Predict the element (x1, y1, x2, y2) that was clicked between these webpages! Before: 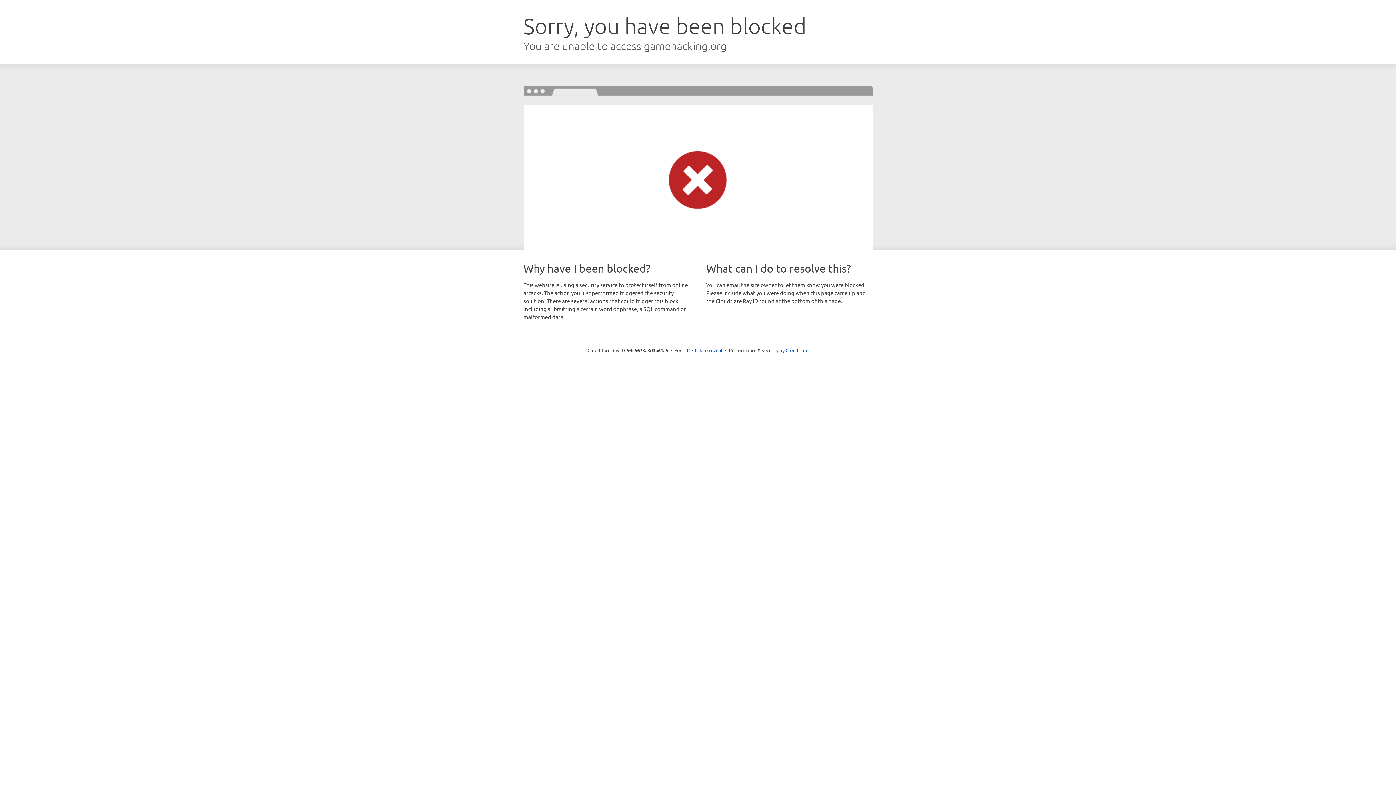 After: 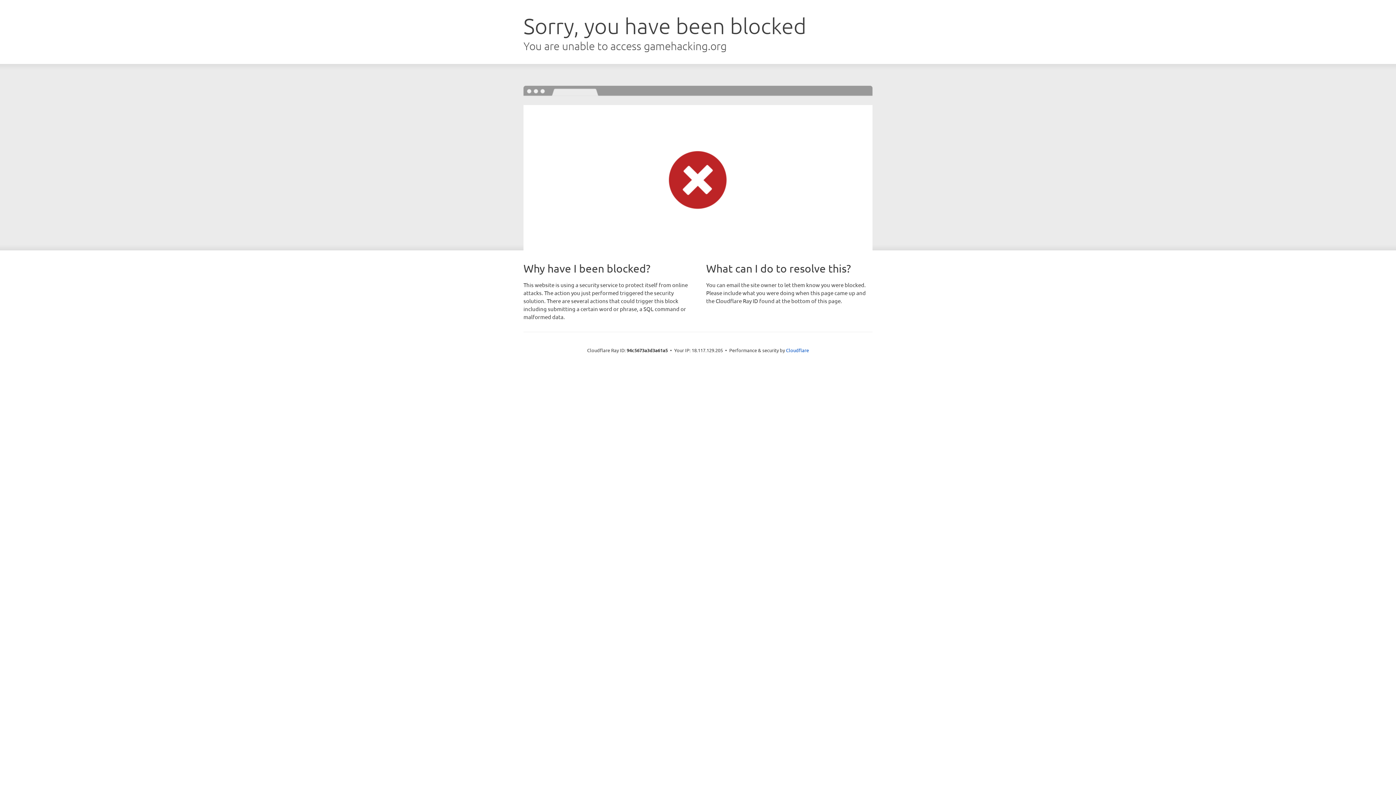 Action: bbox: (692, 346, 722, 353) label: Click to reveal